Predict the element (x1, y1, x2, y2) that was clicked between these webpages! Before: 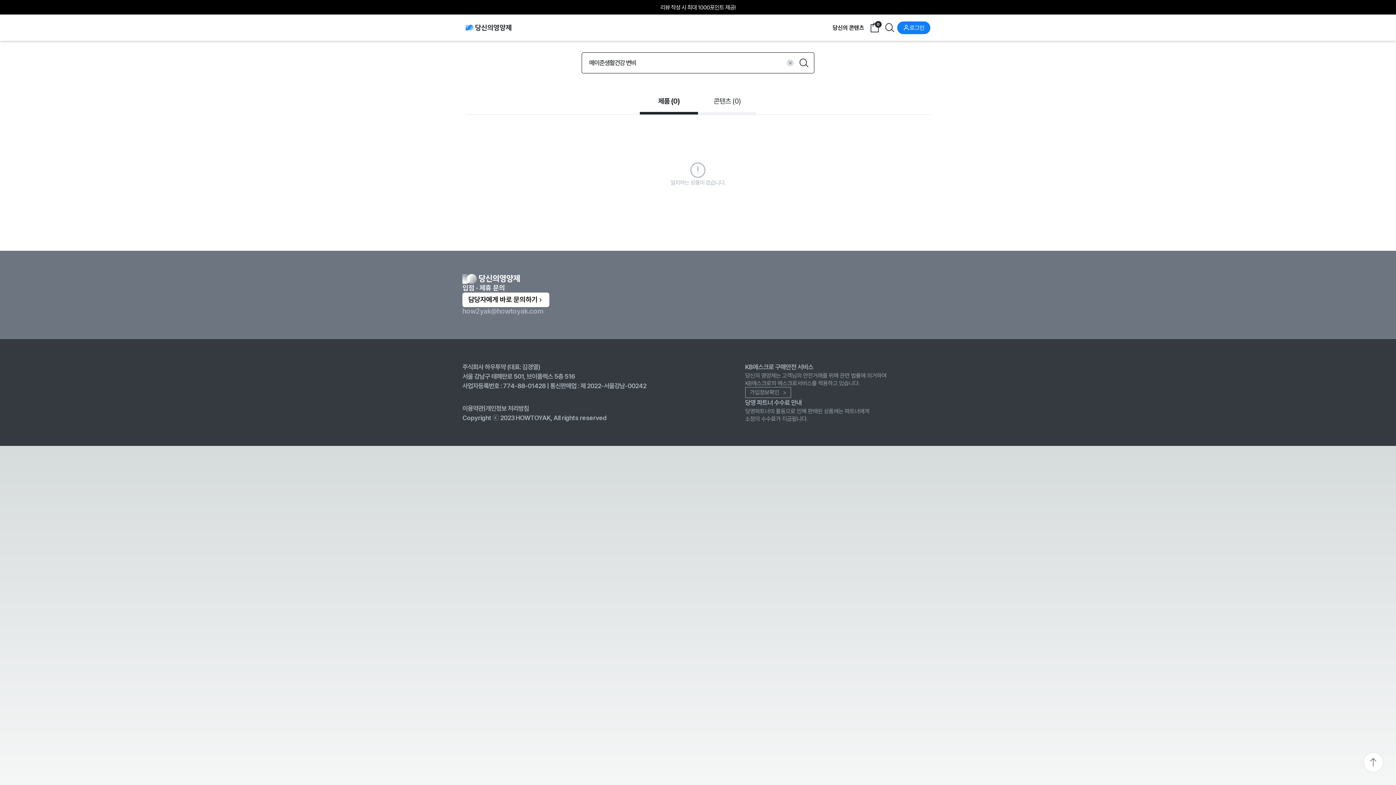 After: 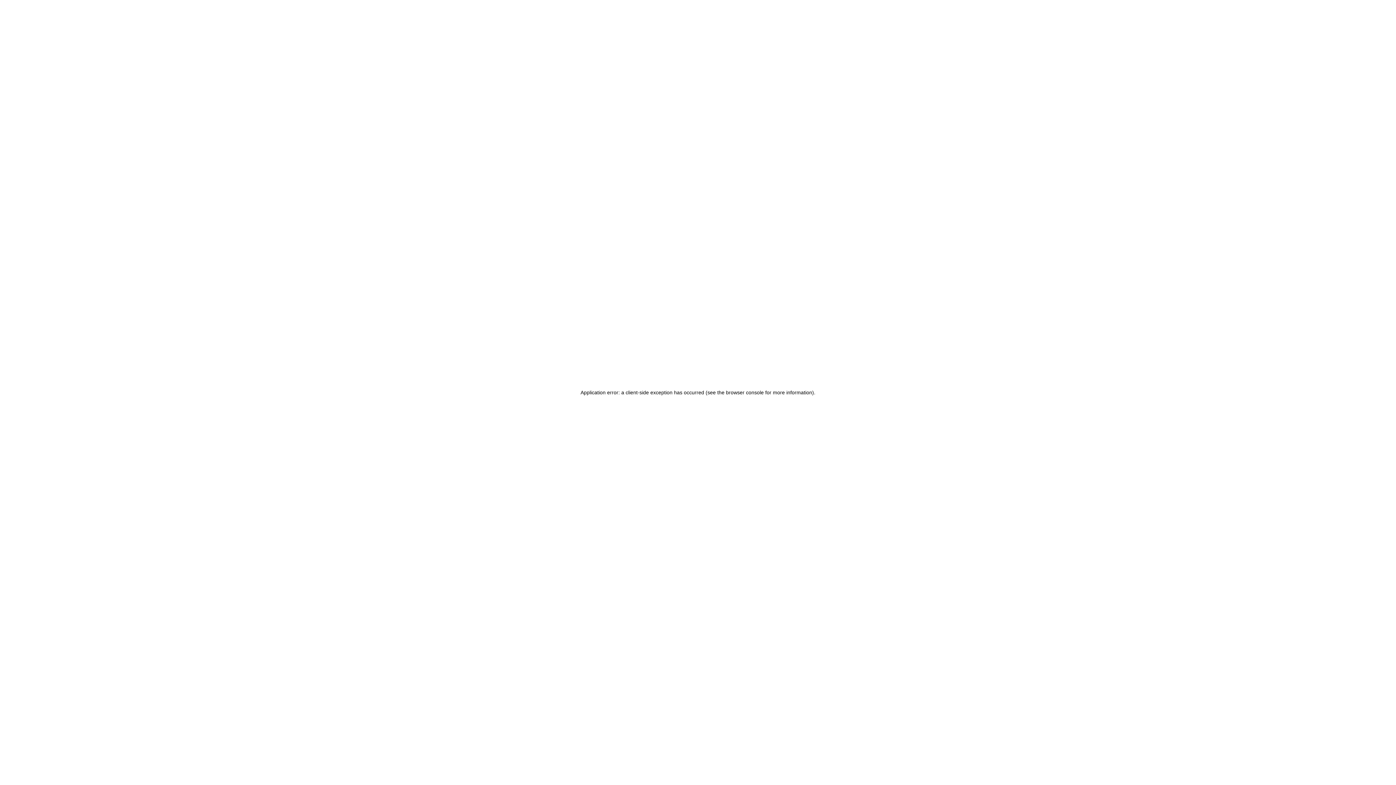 Action: bbox: (465, 20, 511, 34)